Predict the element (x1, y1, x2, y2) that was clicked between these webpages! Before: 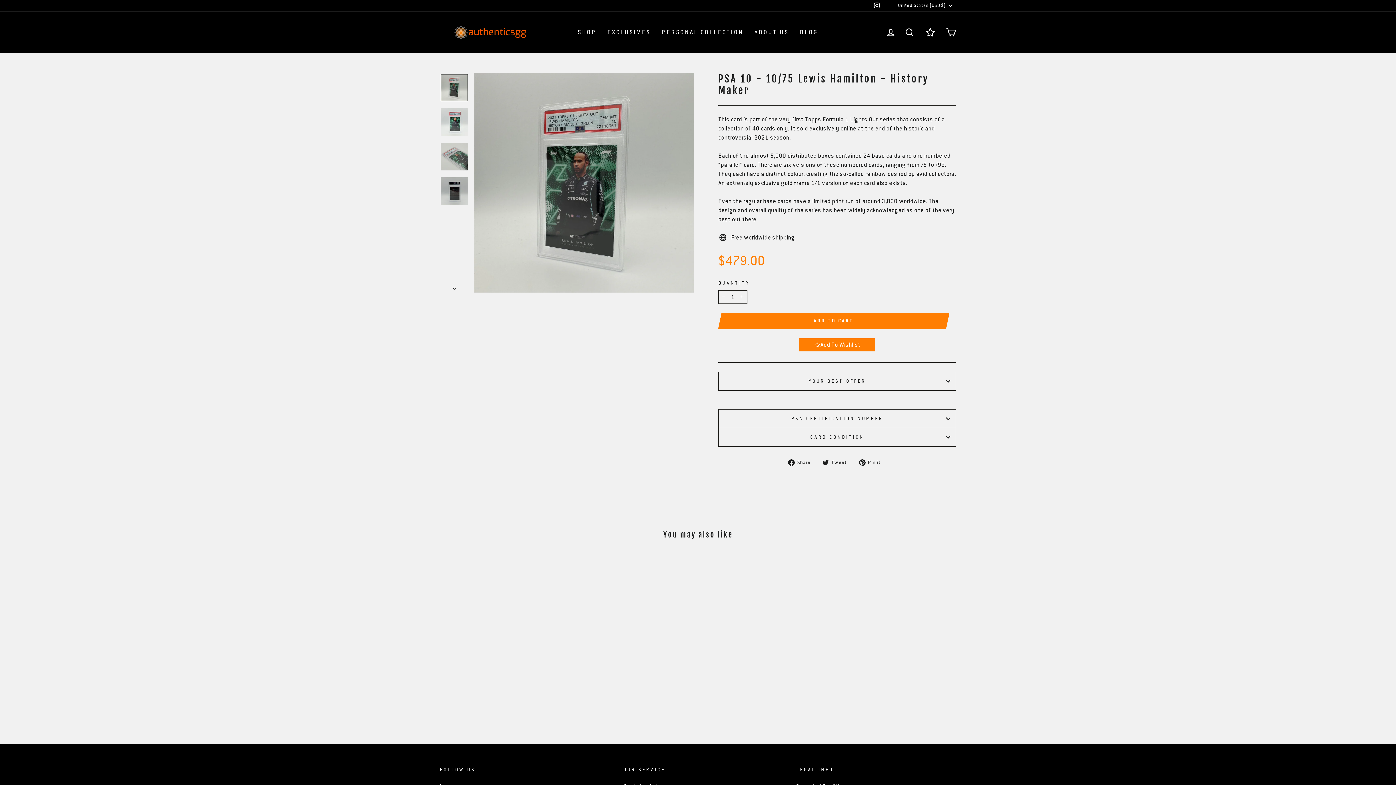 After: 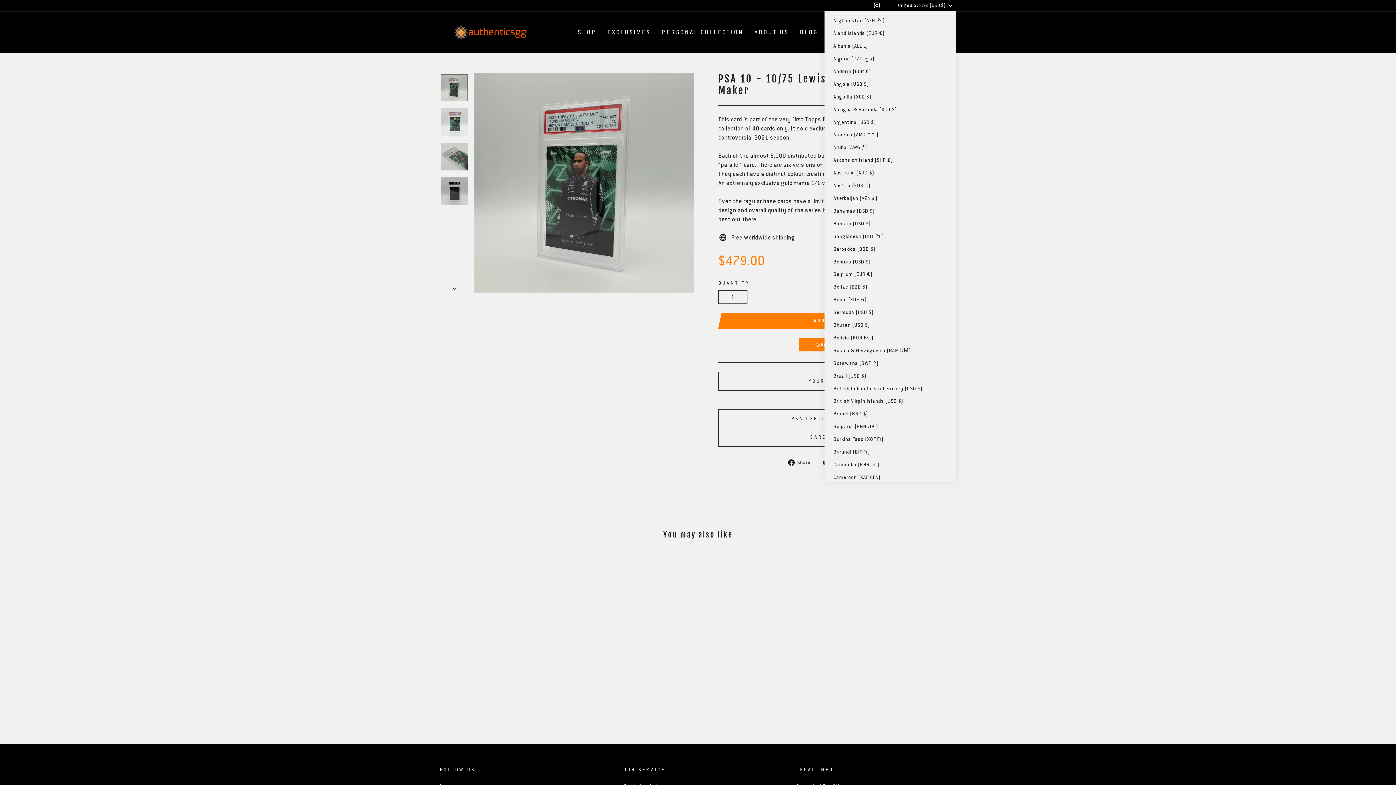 Action: bbox: (892, 0, 956, 10) label: United States (USD $)